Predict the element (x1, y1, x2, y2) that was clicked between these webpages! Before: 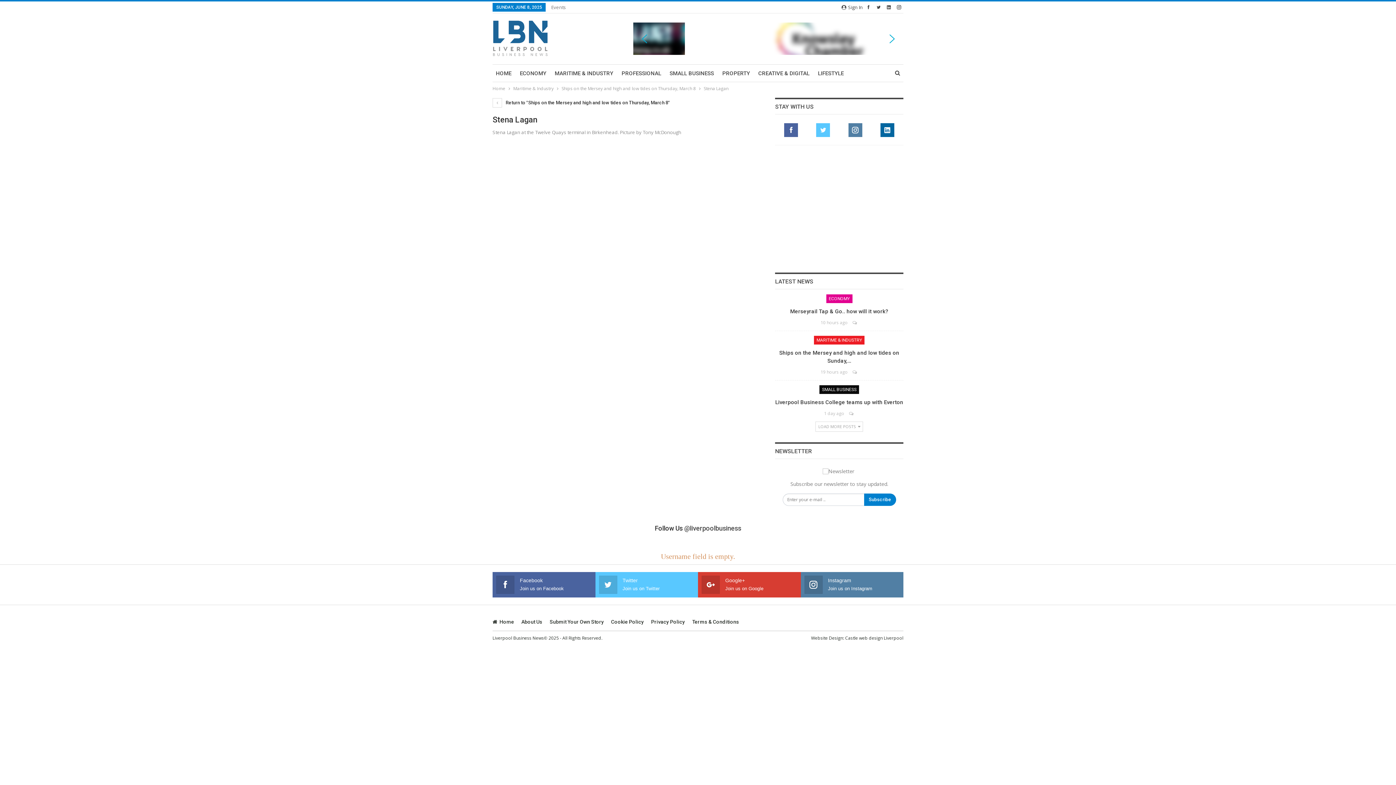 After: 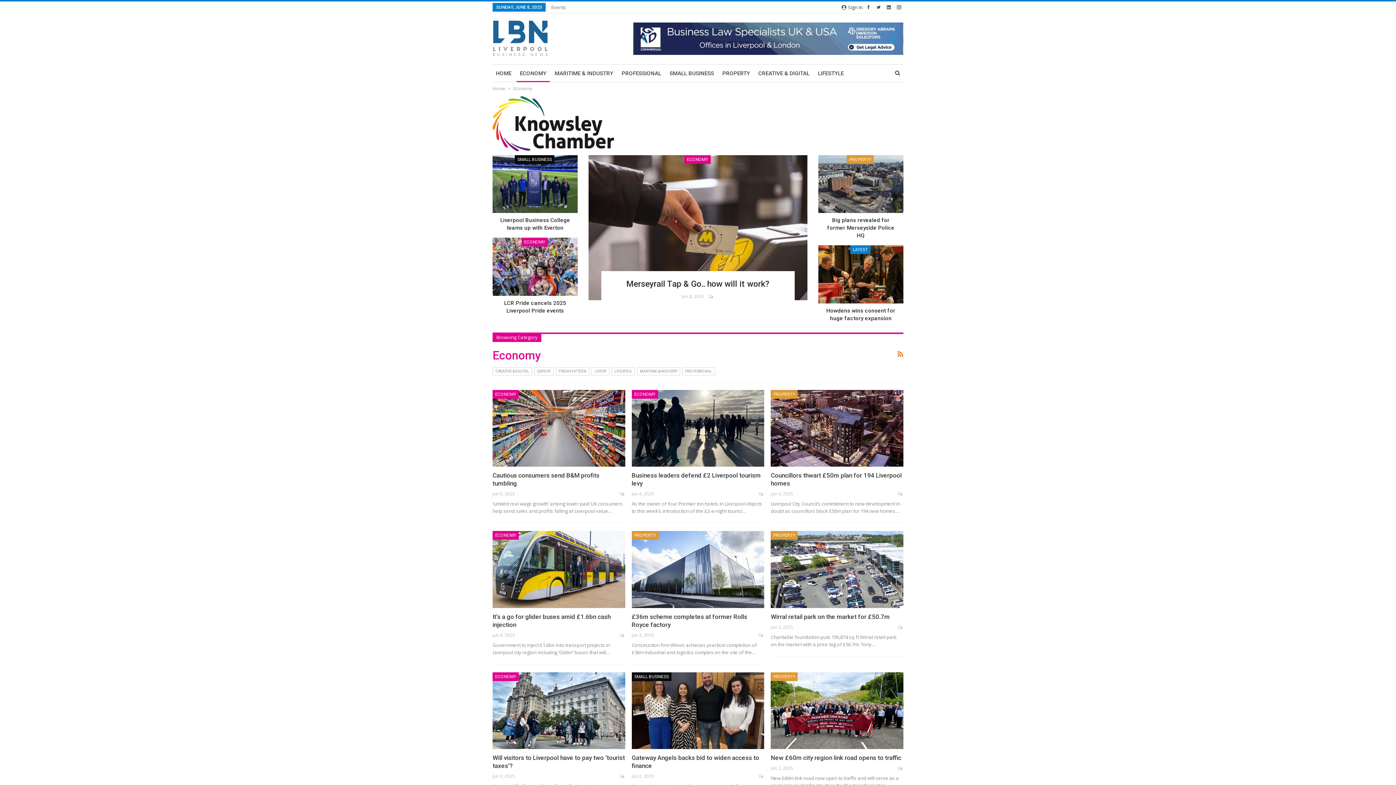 Action: bbox: (826, 294, 852, 303) label: ECONOMY